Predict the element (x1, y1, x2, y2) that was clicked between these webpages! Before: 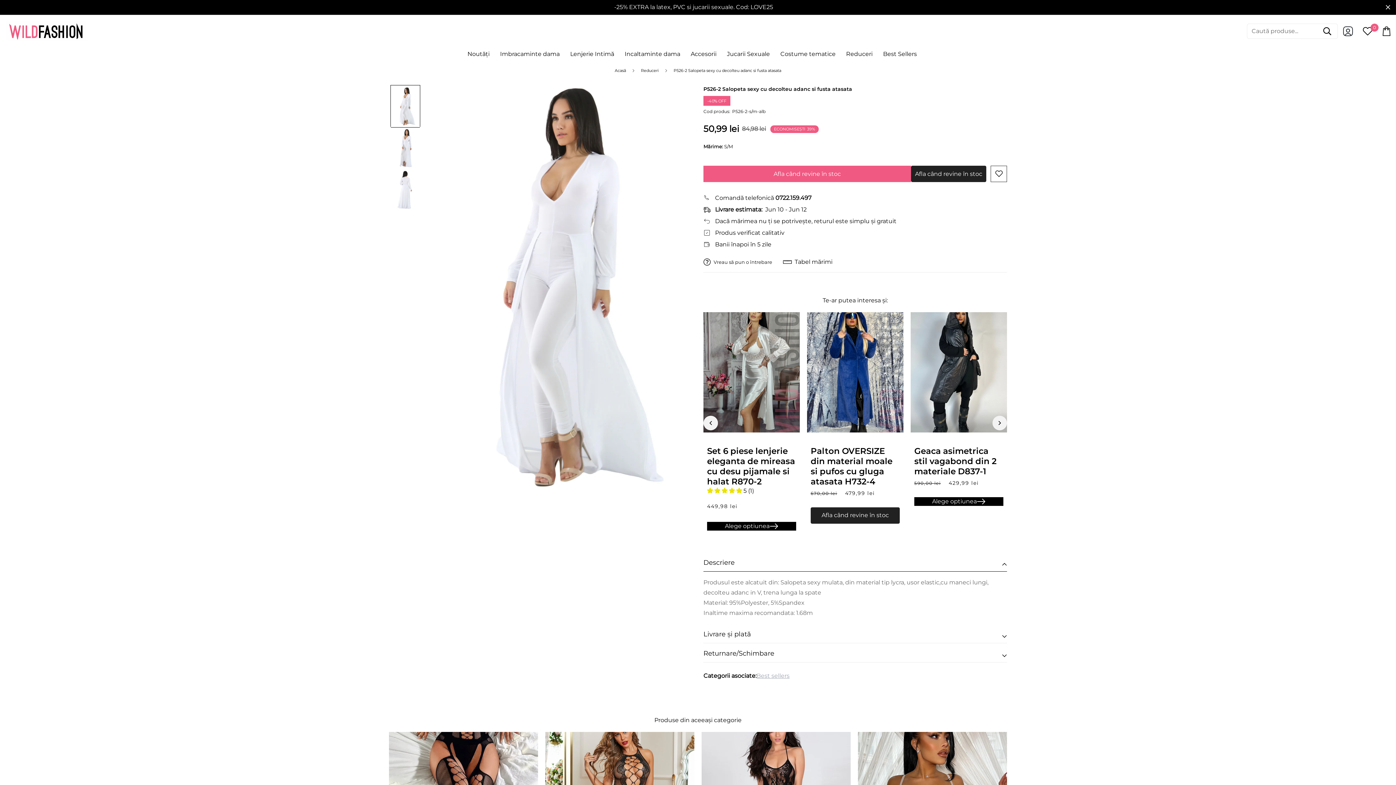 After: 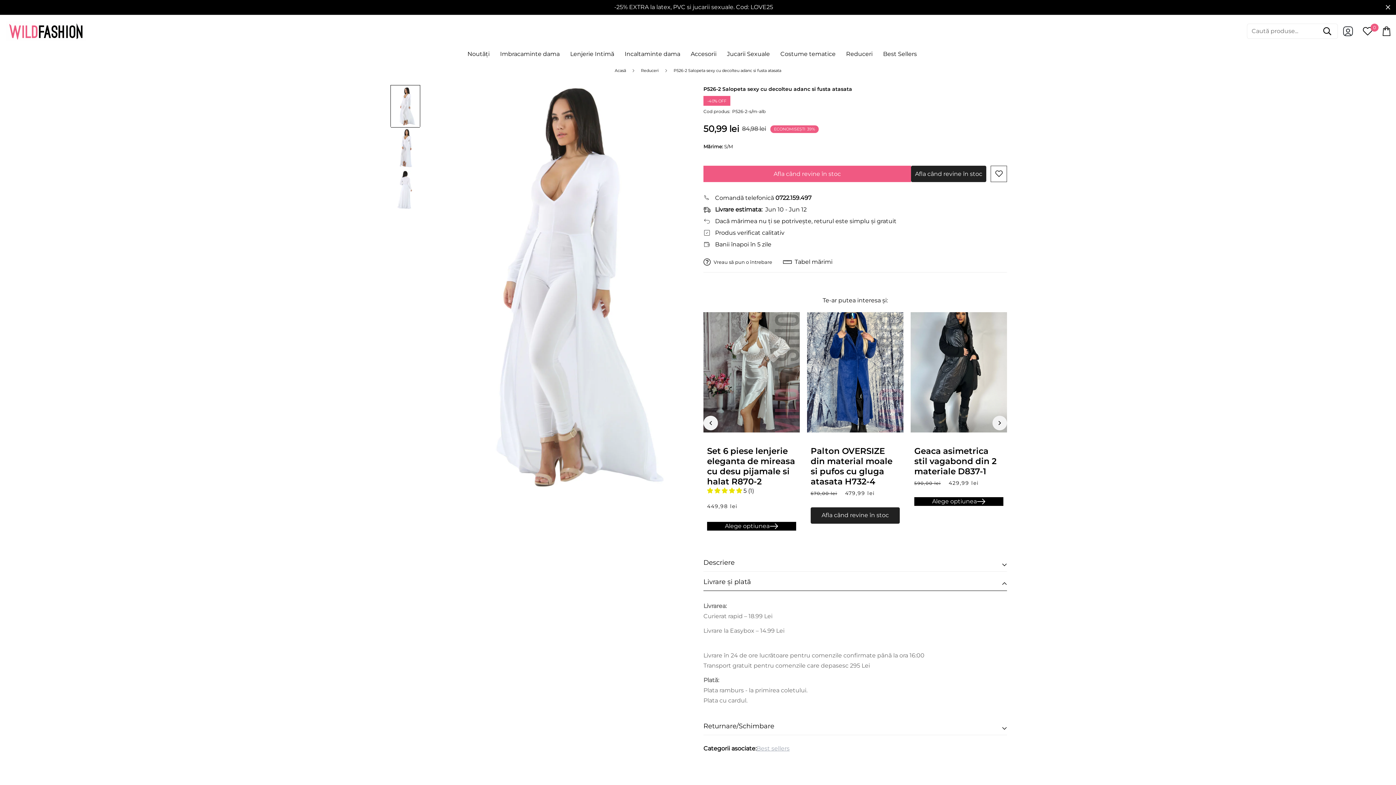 Action: label: Livrare și plată bbox: (703, 629, 1007, 643)